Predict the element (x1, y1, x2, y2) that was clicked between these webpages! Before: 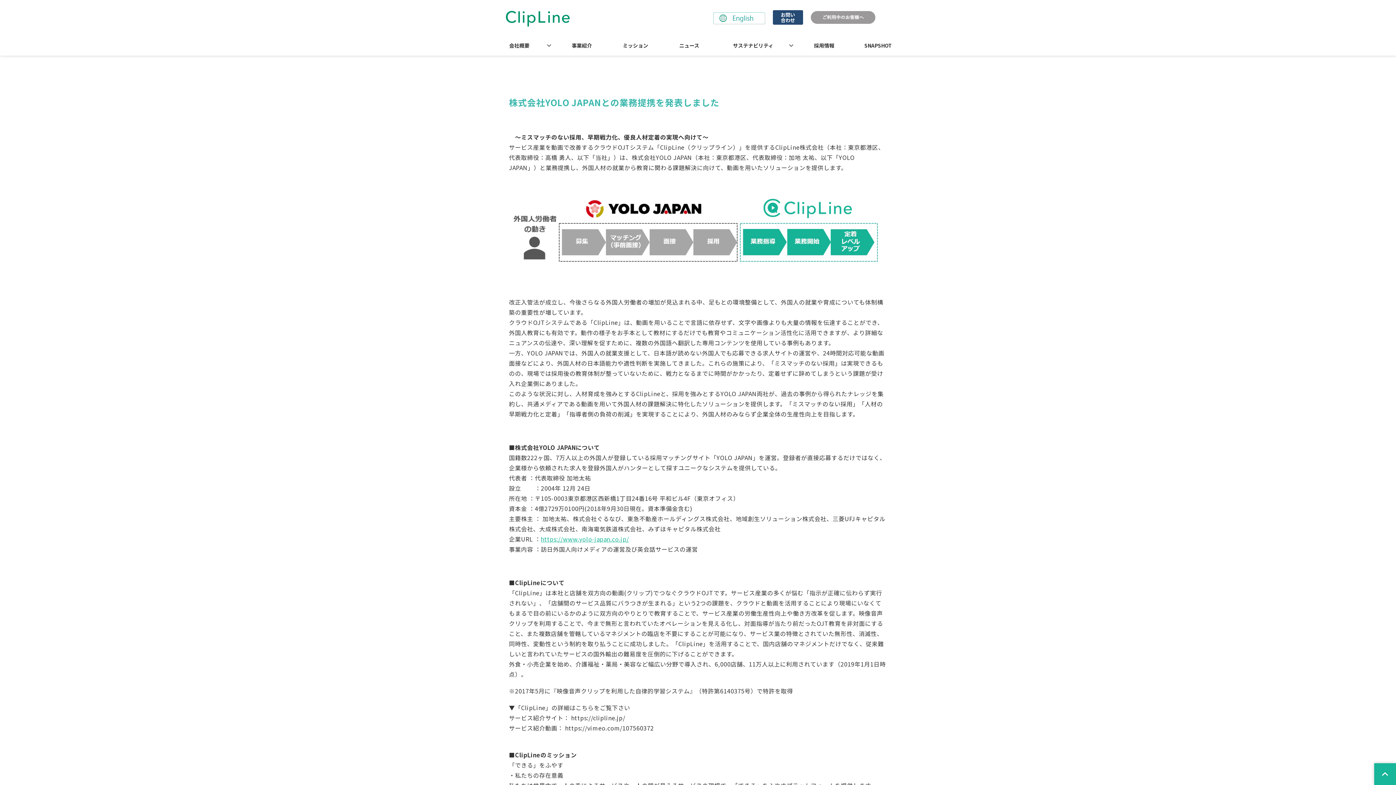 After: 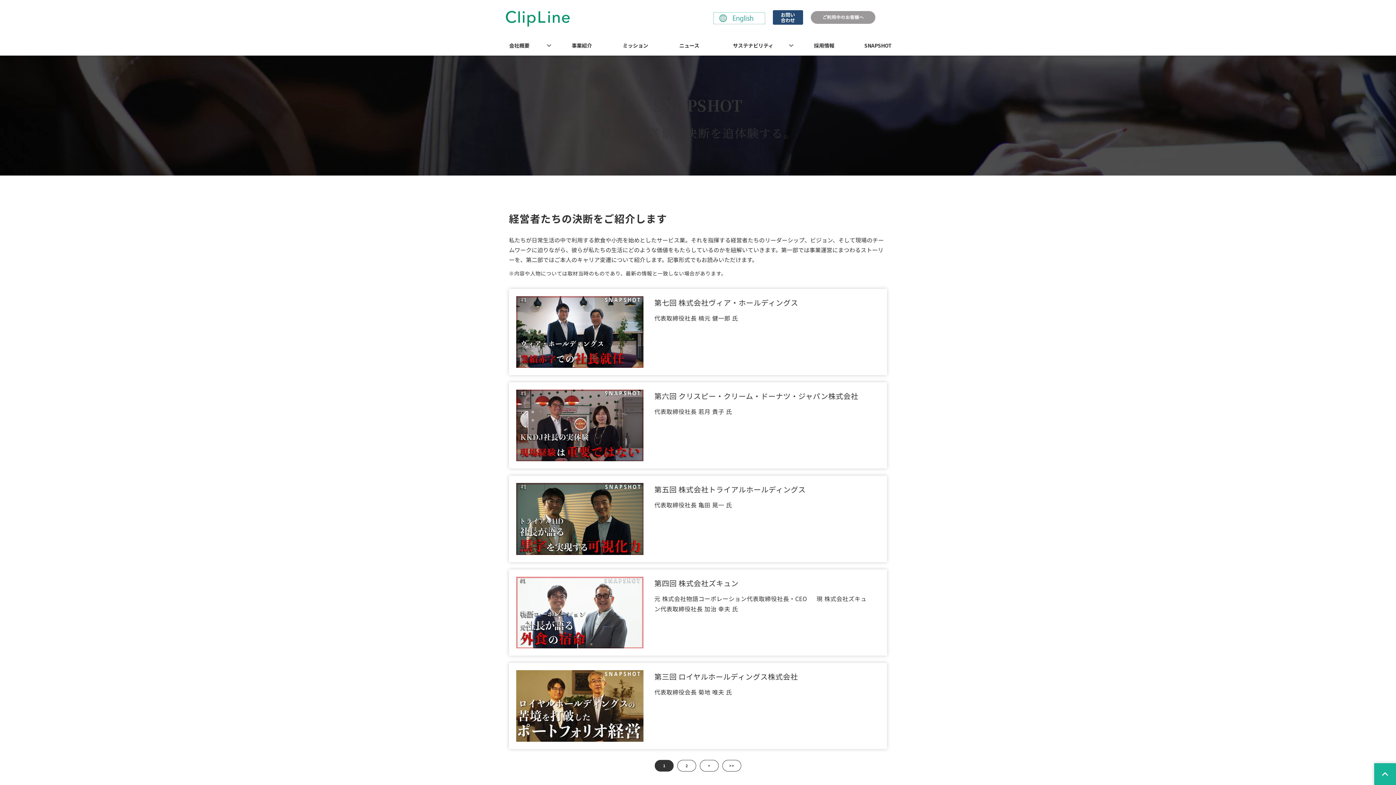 Action: label: SNAPSHOT bbox: (860, 35, 895, 55)